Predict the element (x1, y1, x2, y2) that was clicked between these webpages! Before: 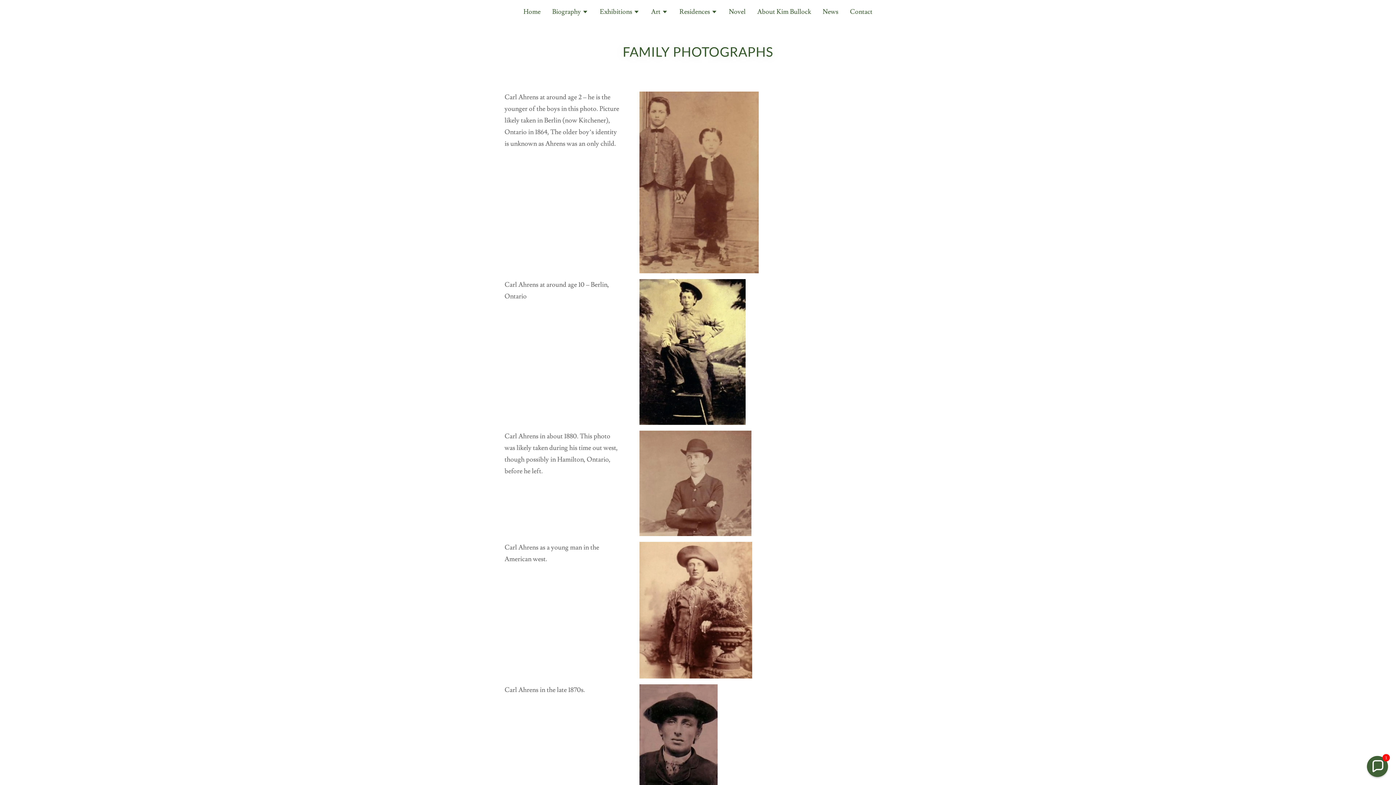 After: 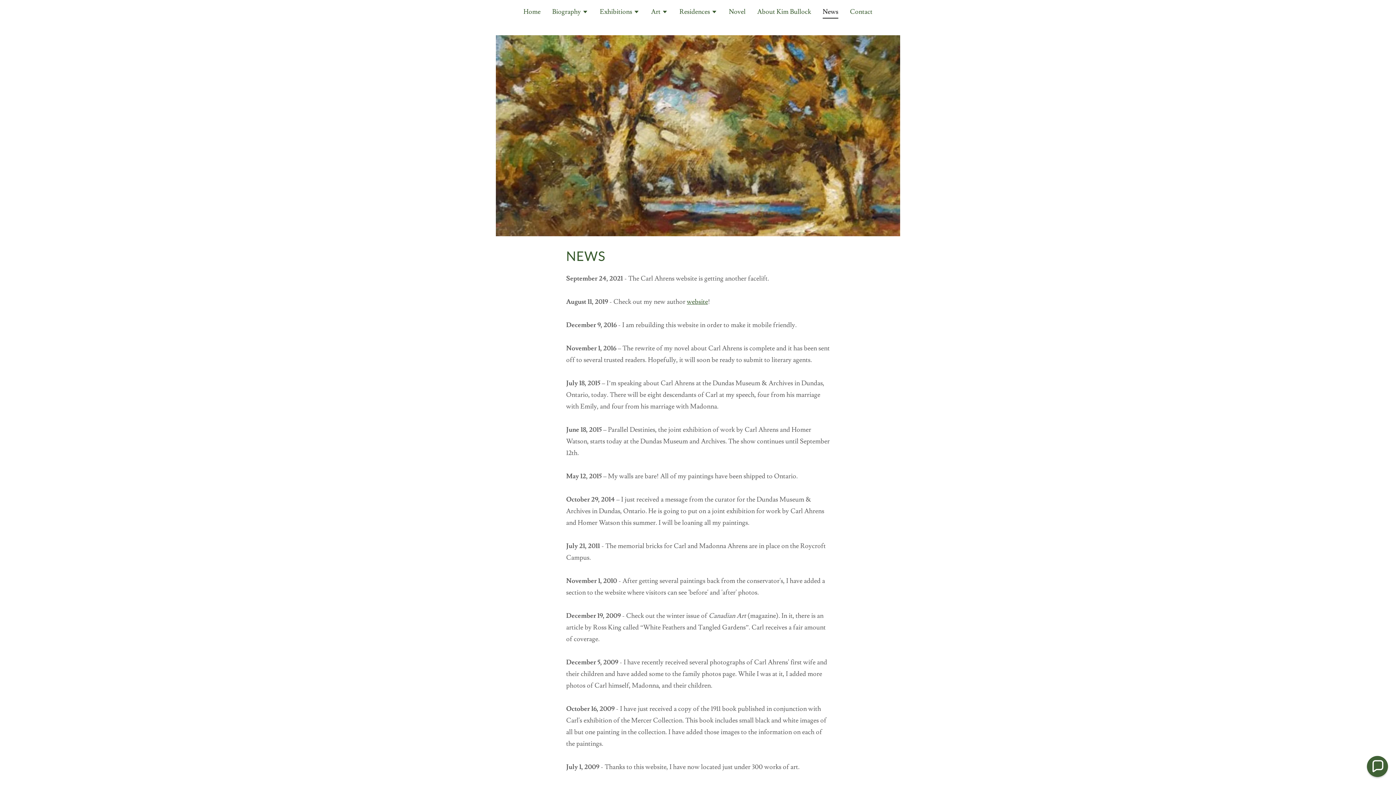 Action: label: News bbox: (820, 5, 840, 17)